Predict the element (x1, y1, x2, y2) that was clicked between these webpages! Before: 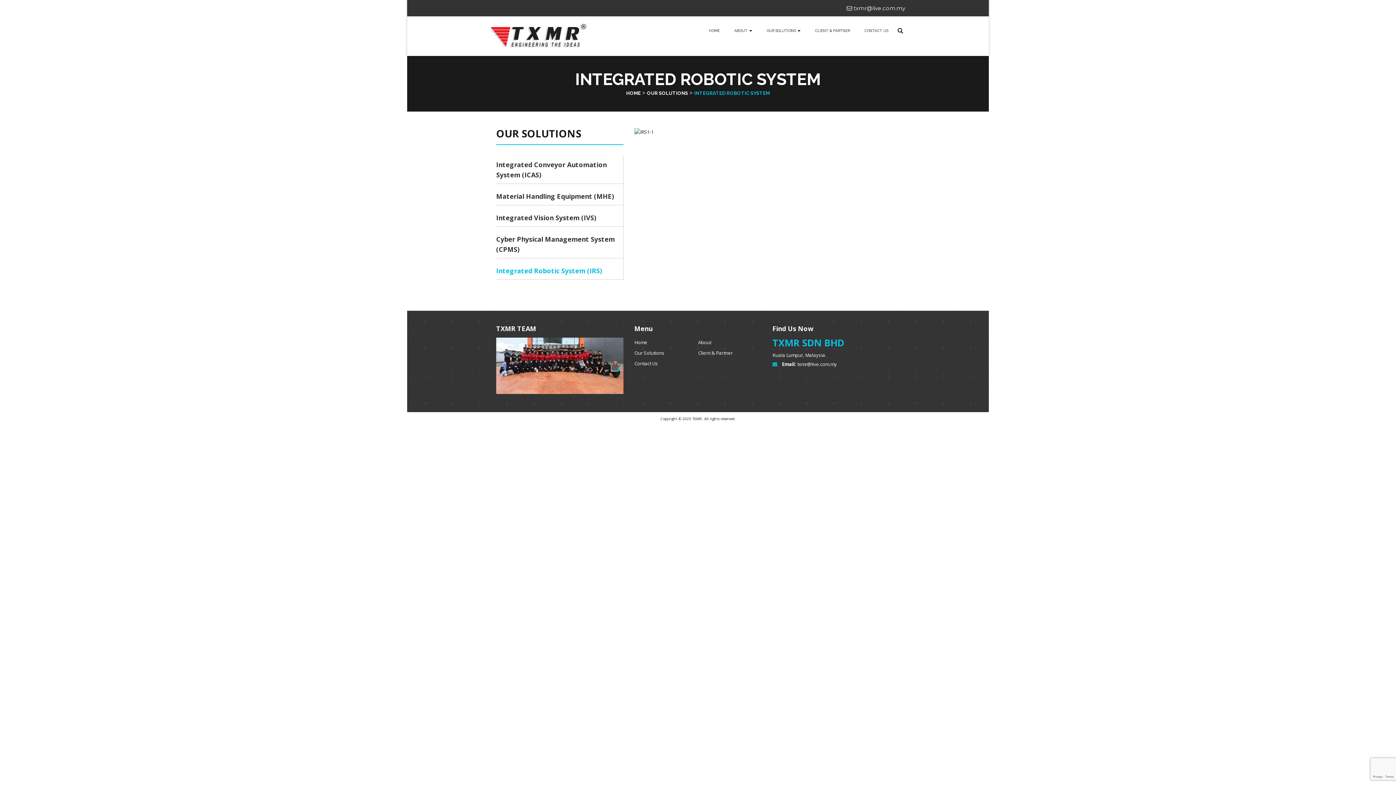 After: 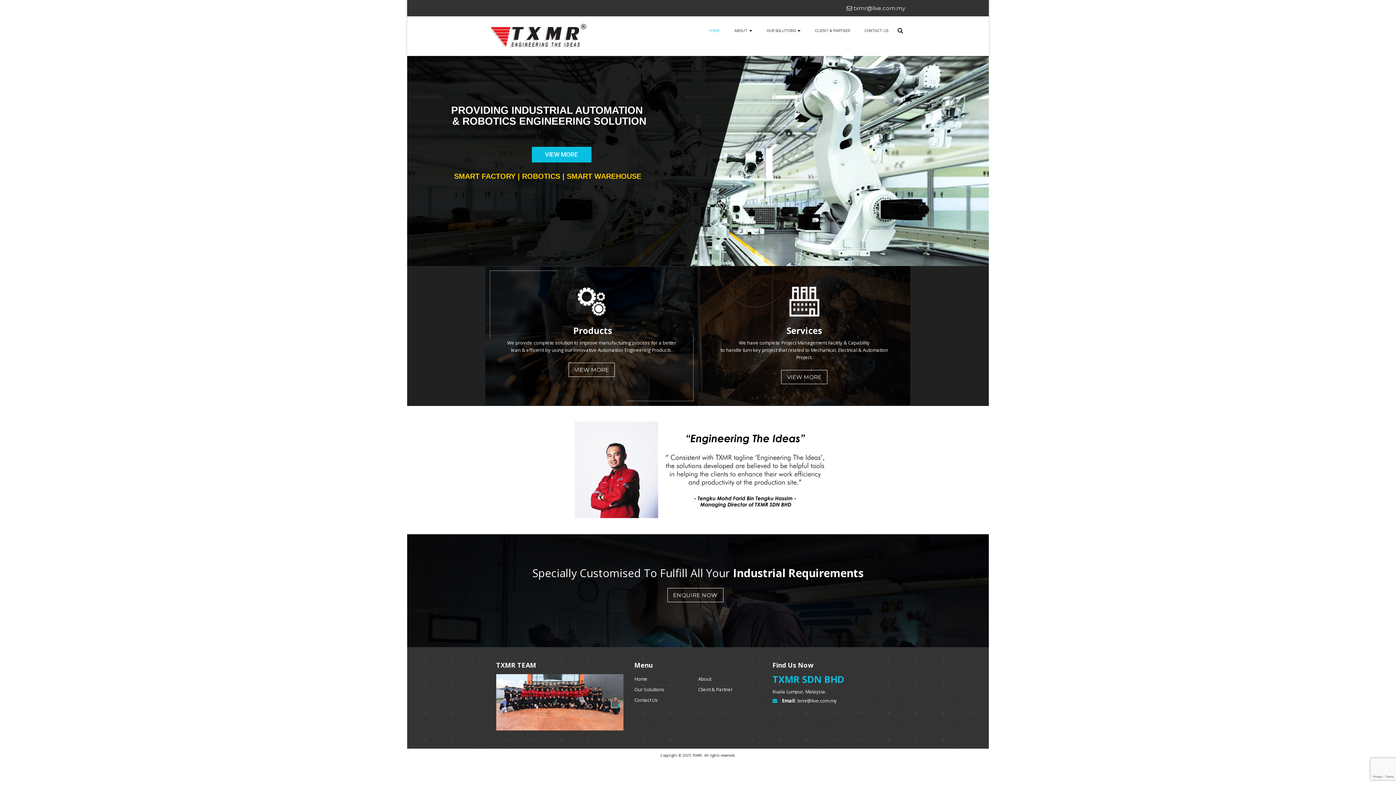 Action: bbox: (634, 339, 647, 345) label: Home